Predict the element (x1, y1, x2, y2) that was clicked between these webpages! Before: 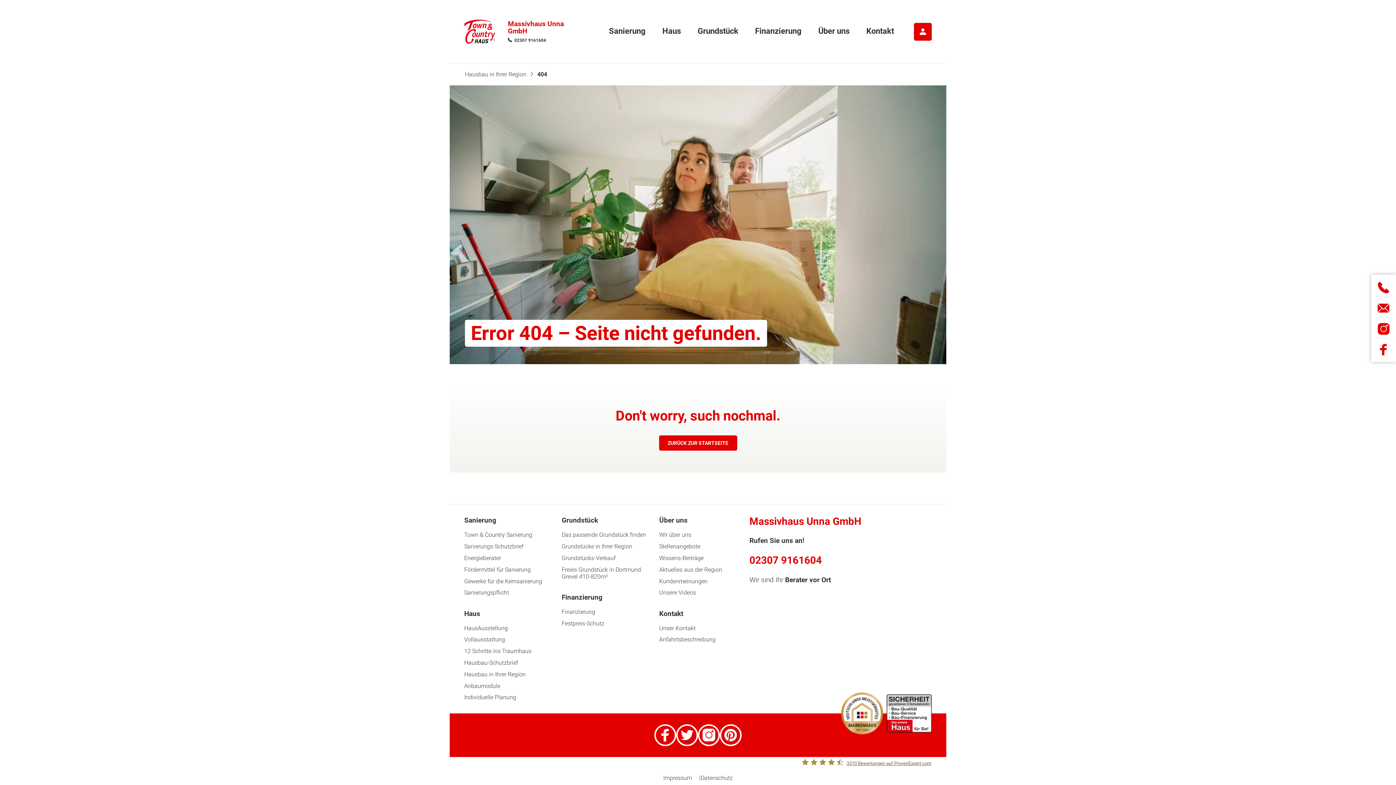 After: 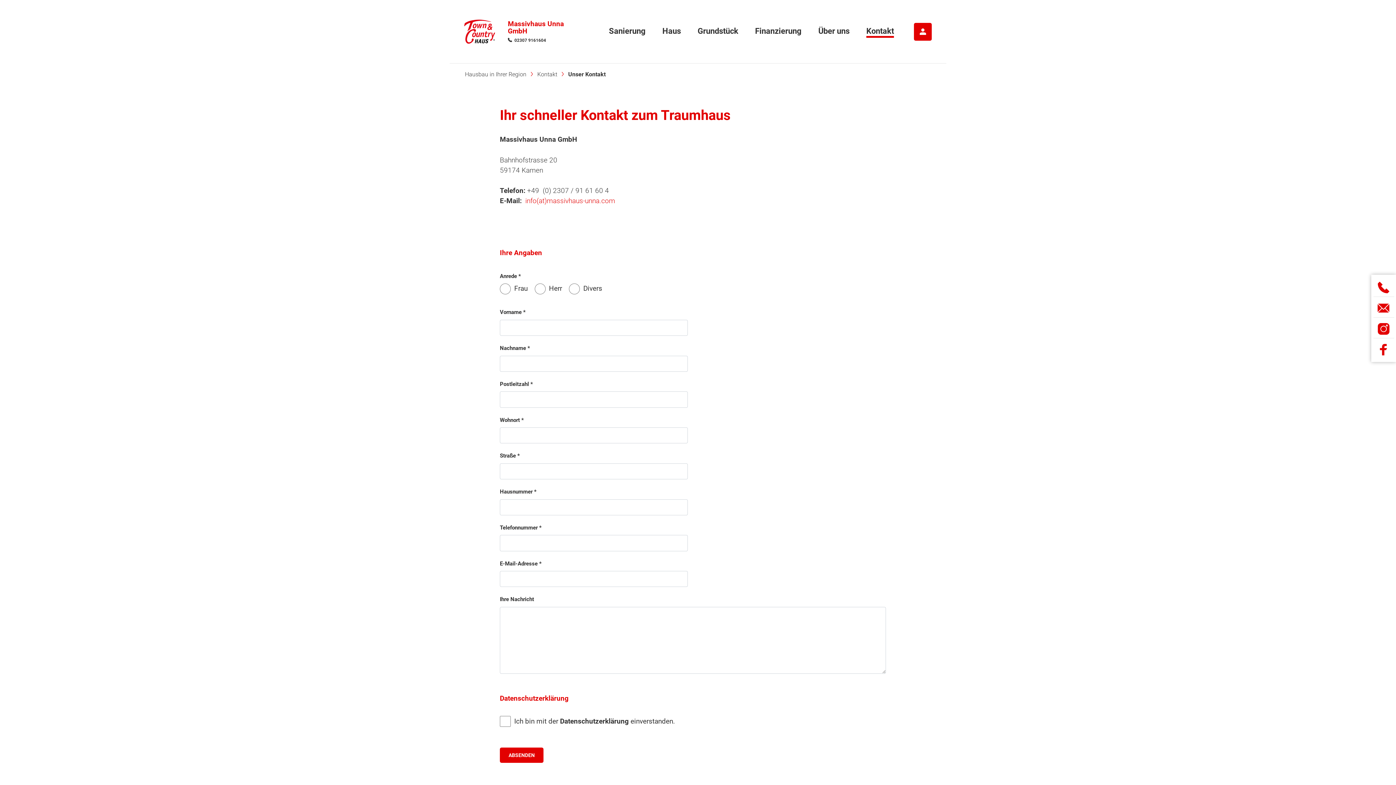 Action: label: Unser Kontakt bbox: (659, 624, 695, 631)